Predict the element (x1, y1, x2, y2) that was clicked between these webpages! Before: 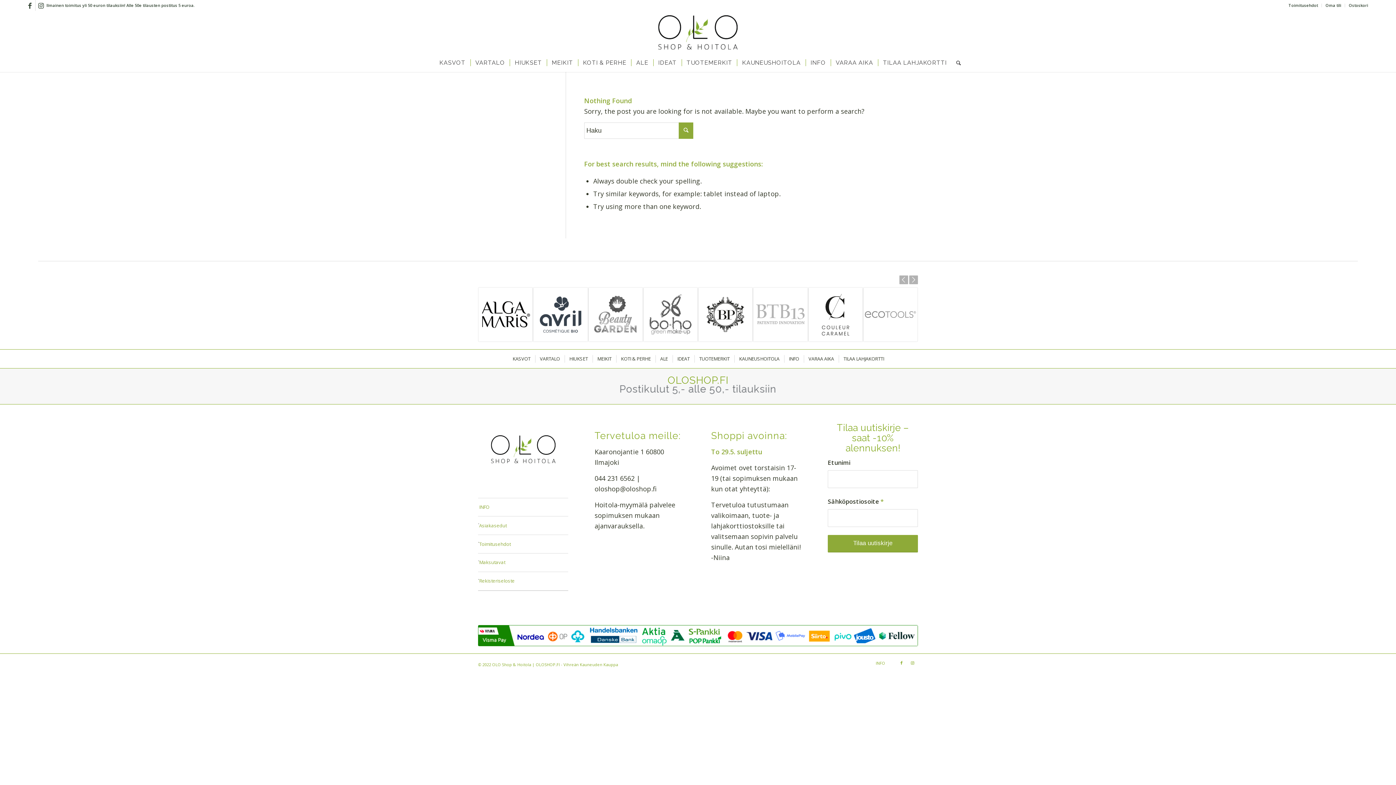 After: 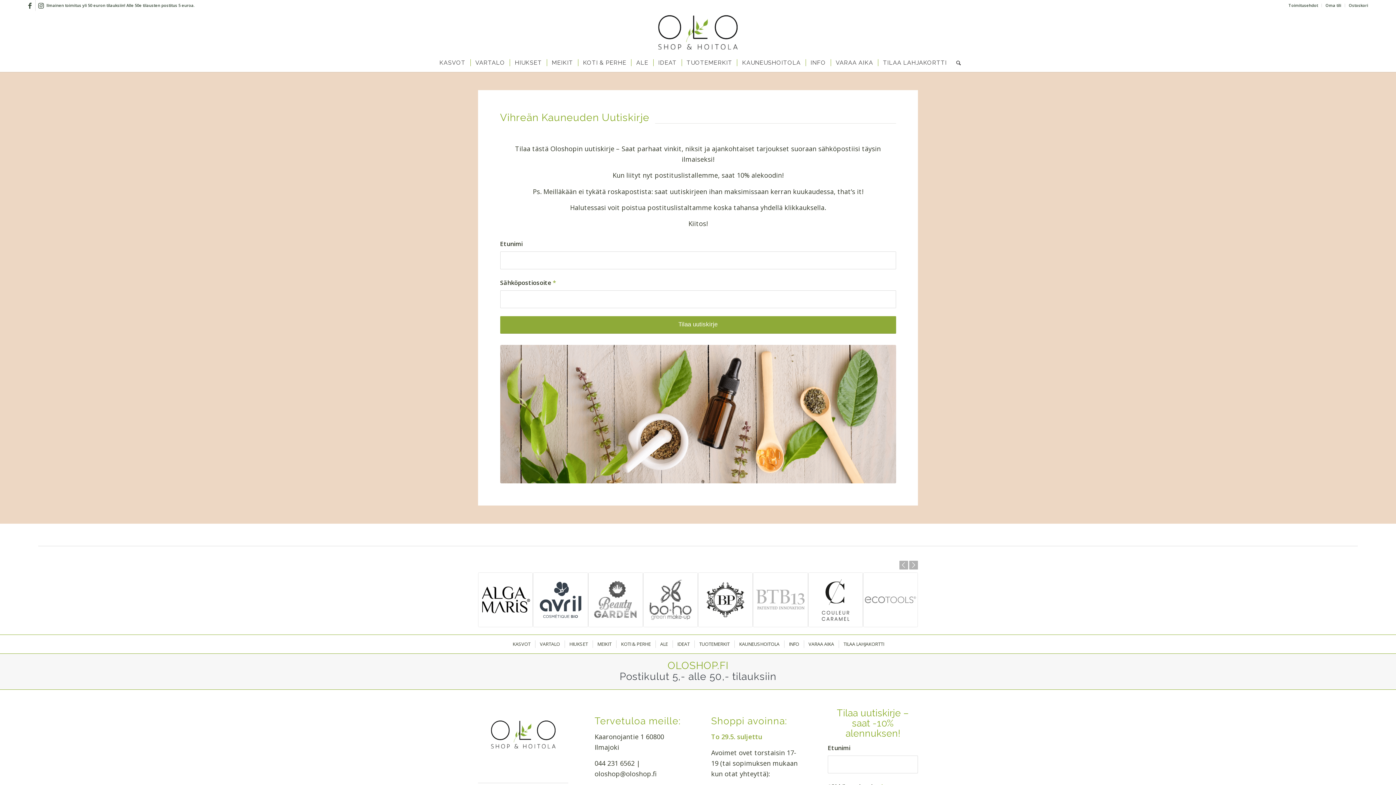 Action: bbox: (837, 422, 909, 453) label: Tilaa uutiskirje – saat -10% alennuksen!